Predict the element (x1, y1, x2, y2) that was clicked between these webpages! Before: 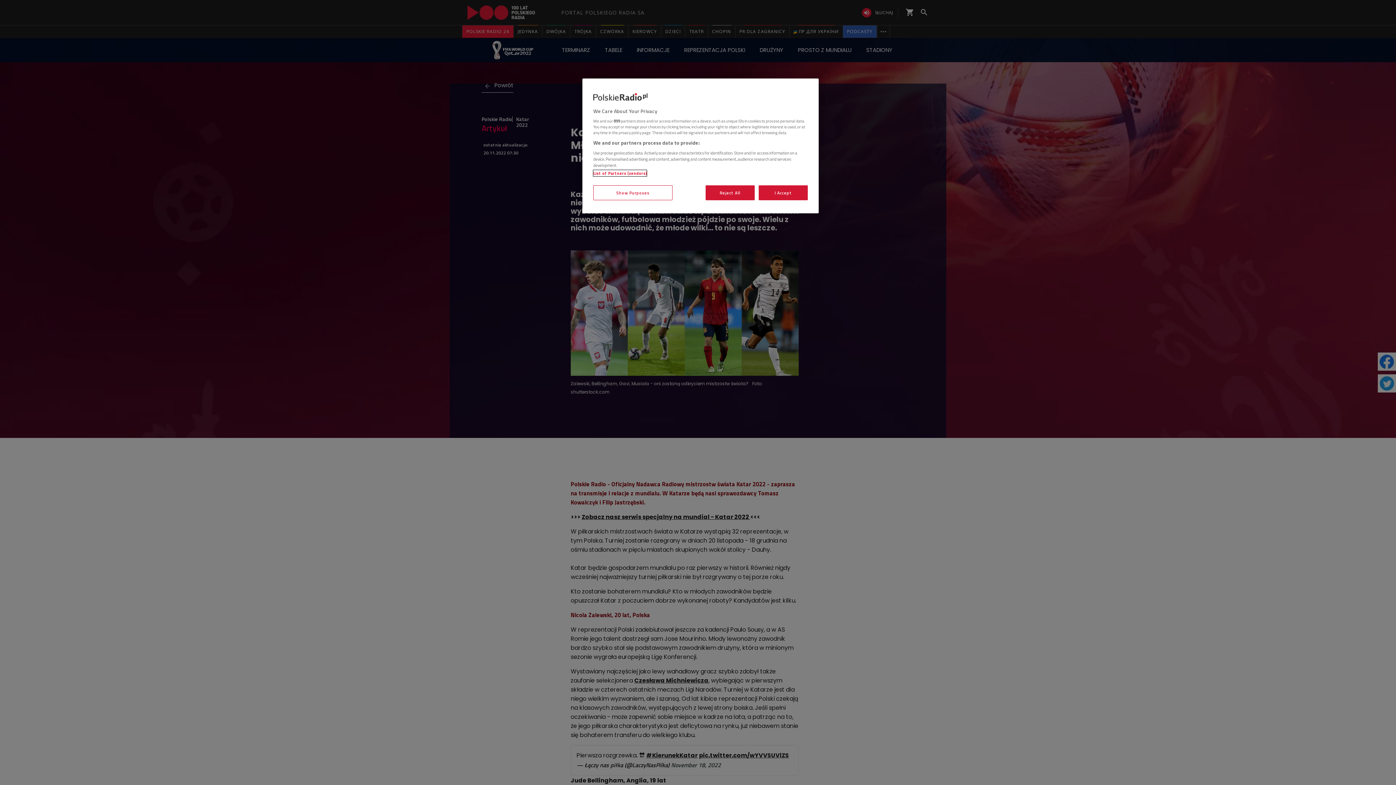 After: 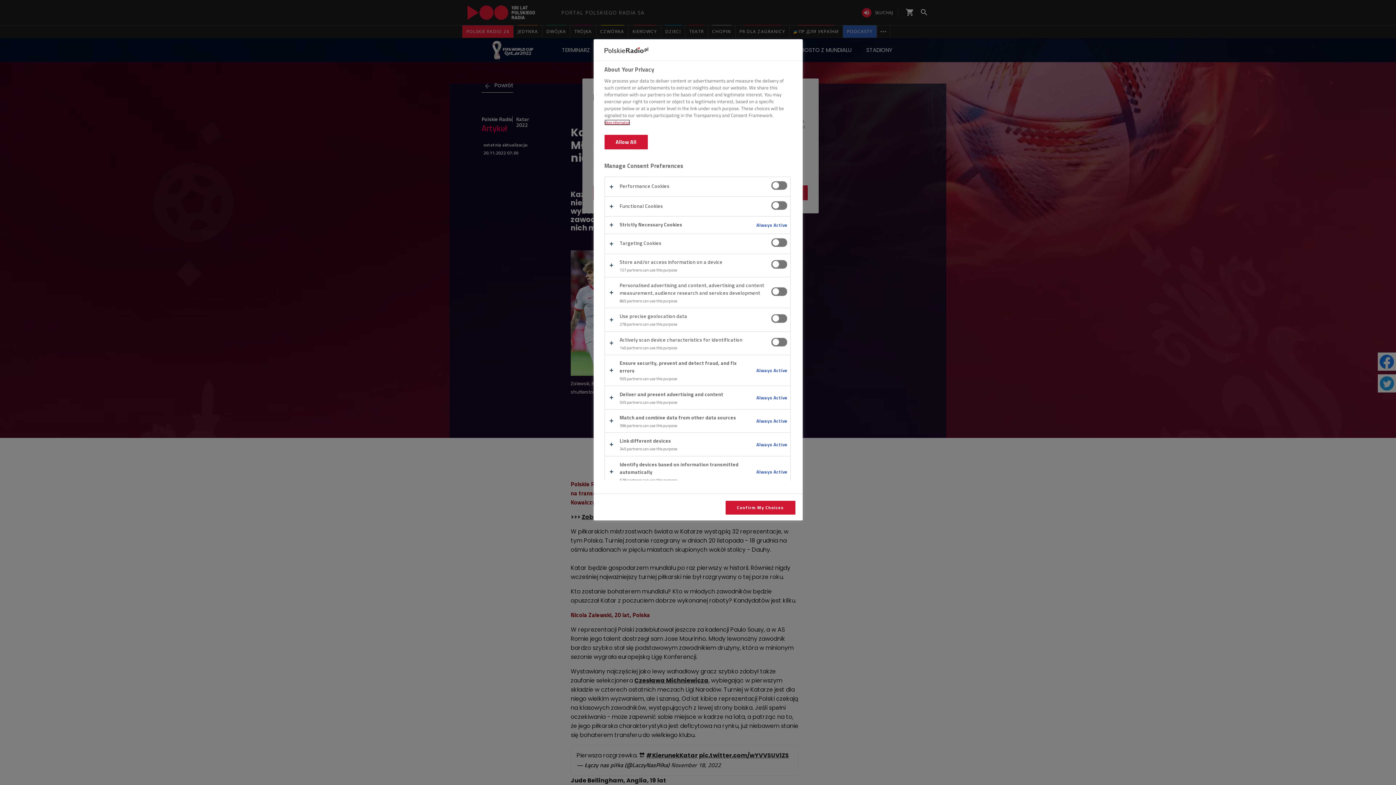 Action: label: Show Purposes bbox: (593, 185, 672, 200)